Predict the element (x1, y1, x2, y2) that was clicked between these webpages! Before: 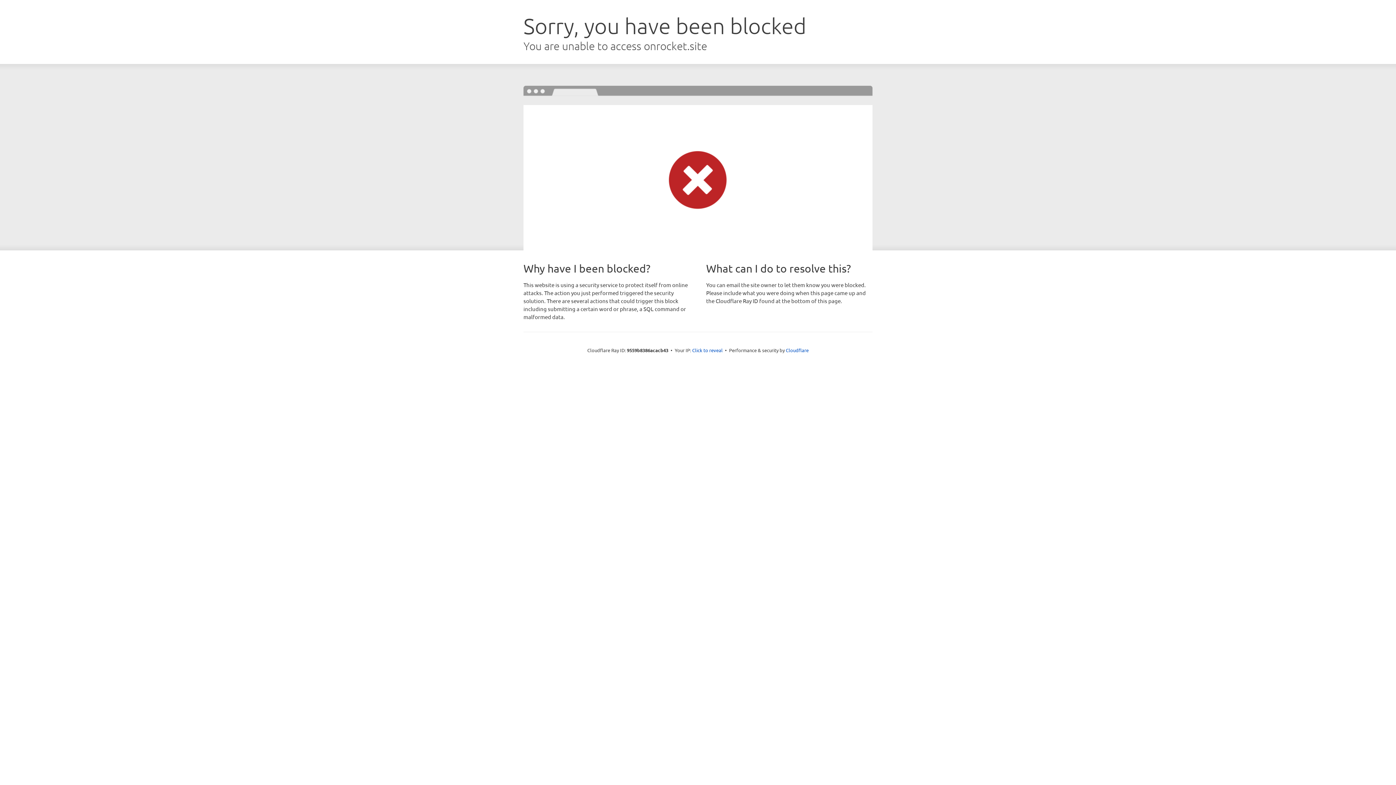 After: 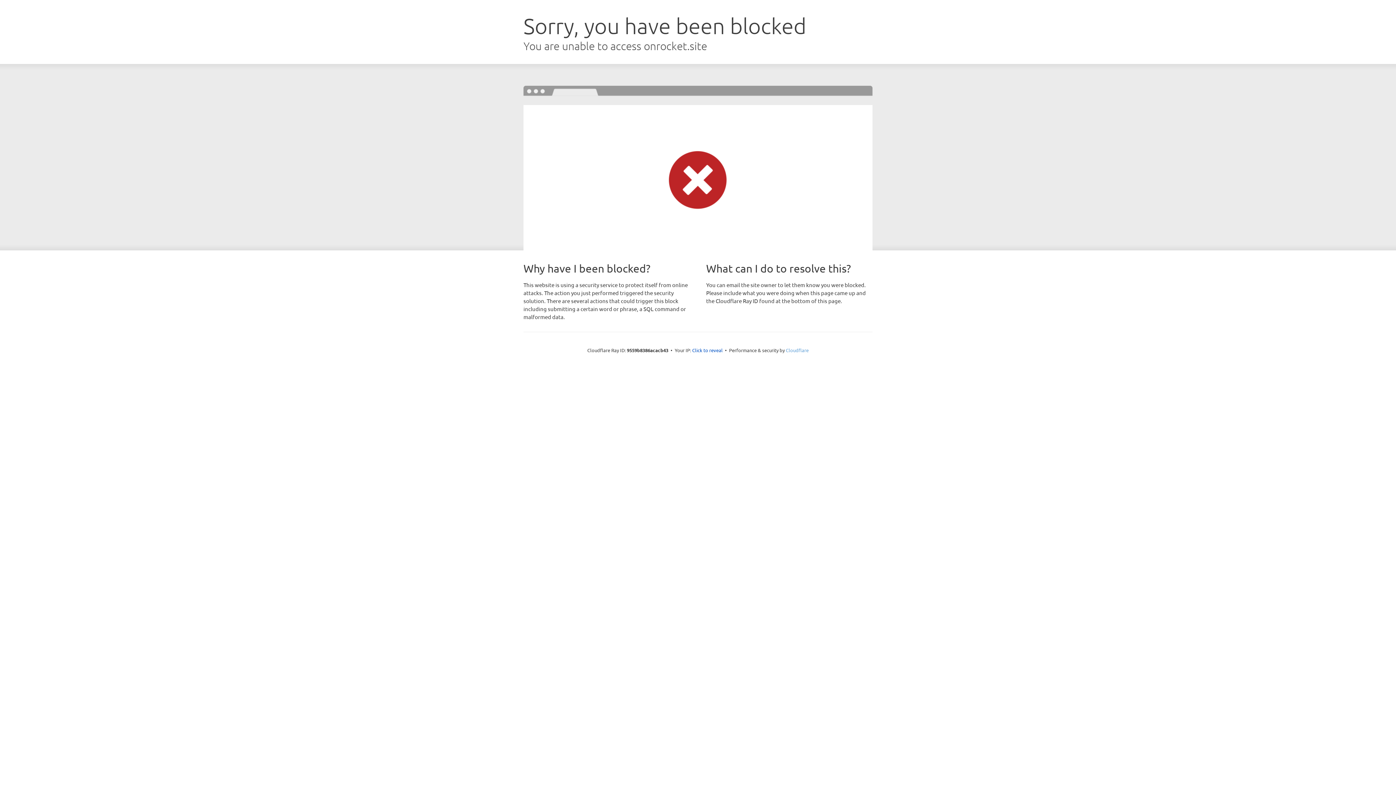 Action: label: Cloudflare bbox: (786, 347, 808, 353)